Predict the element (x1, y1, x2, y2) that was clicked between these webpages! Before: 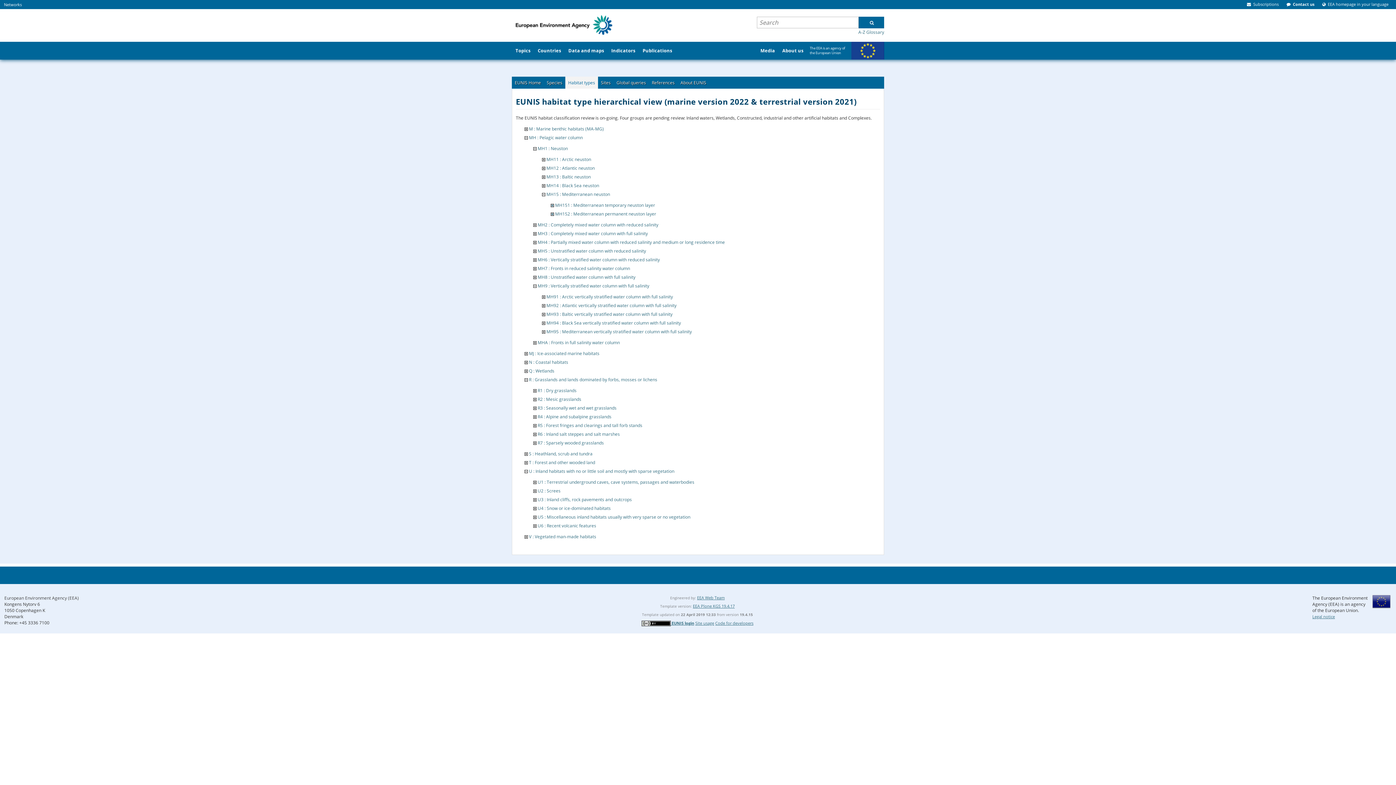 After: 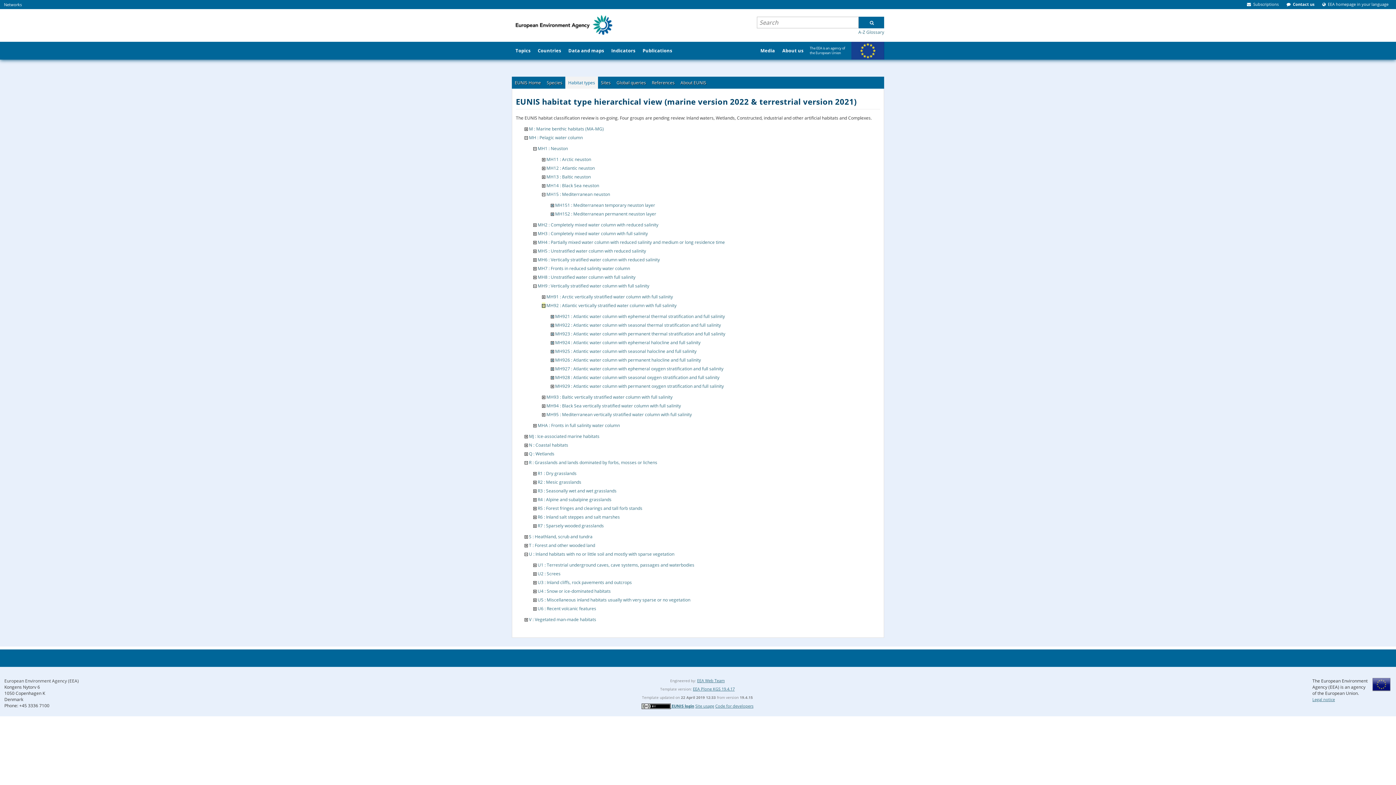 Action: bbox: (542, 302, 545, 308)